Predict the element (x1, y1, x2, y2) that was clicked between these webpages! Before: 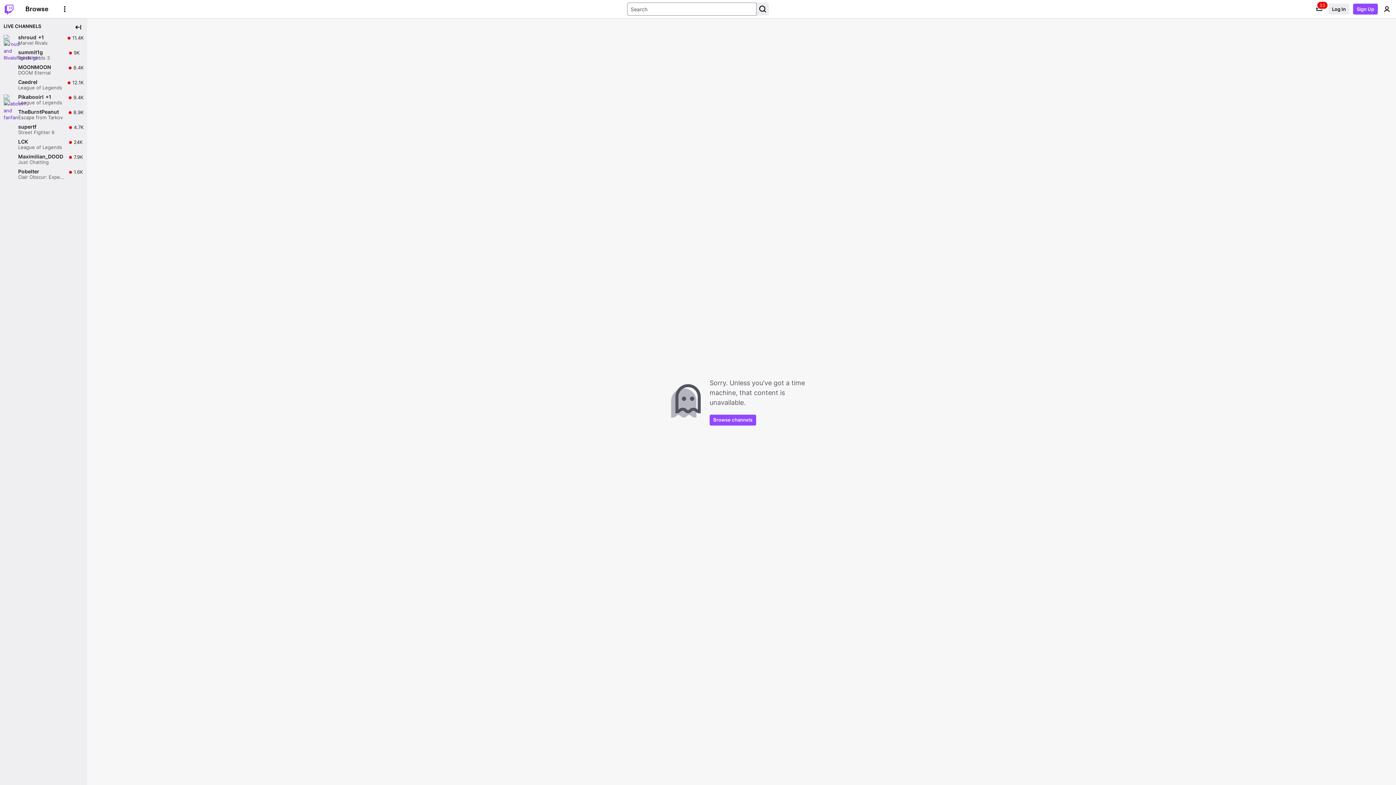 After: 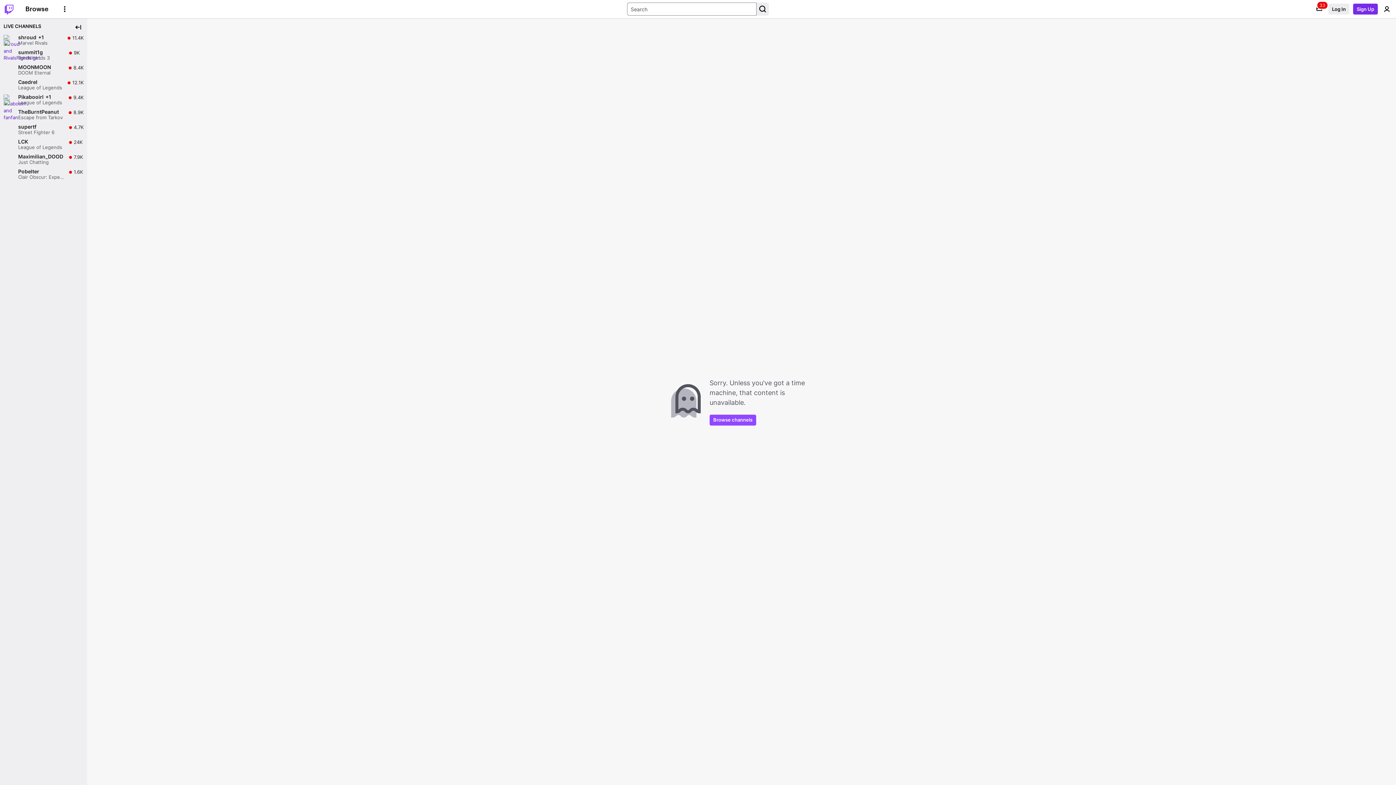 Action: bbox: (1353, 3, 1378, 14) label: Sign Up